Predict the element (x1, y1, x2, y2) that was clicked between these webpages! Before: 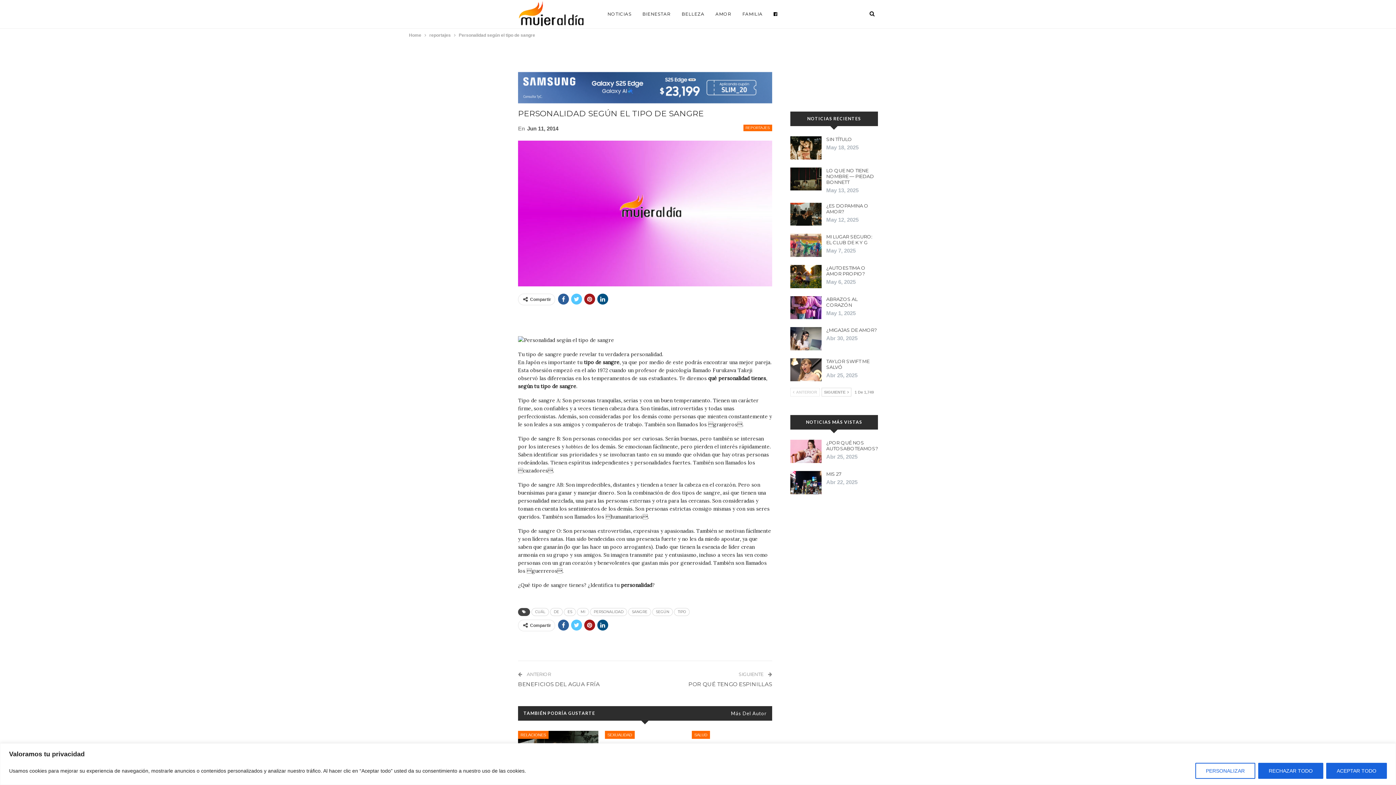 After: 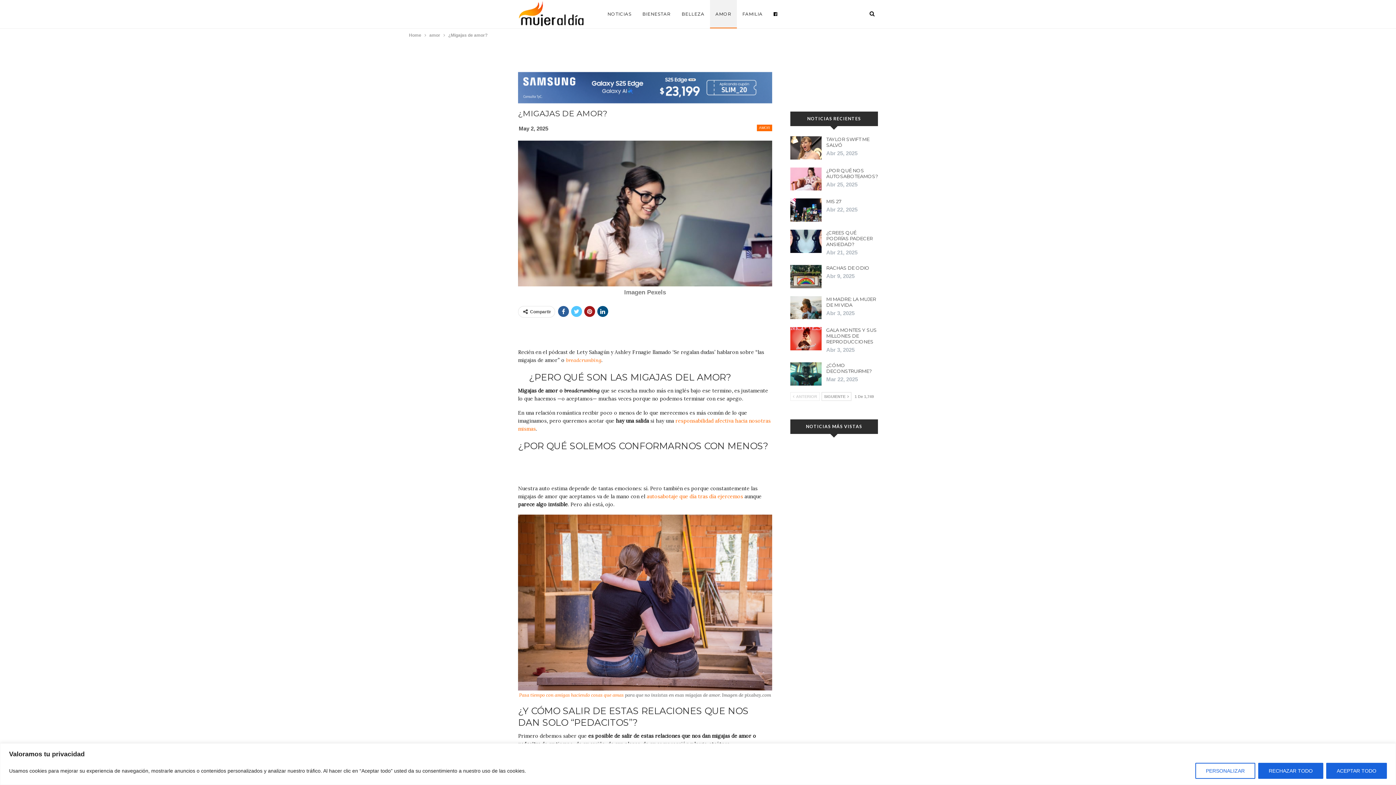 Action: bbox: (826, 327, 877, 333) label: ¿MIGAJAS DE AMOR?